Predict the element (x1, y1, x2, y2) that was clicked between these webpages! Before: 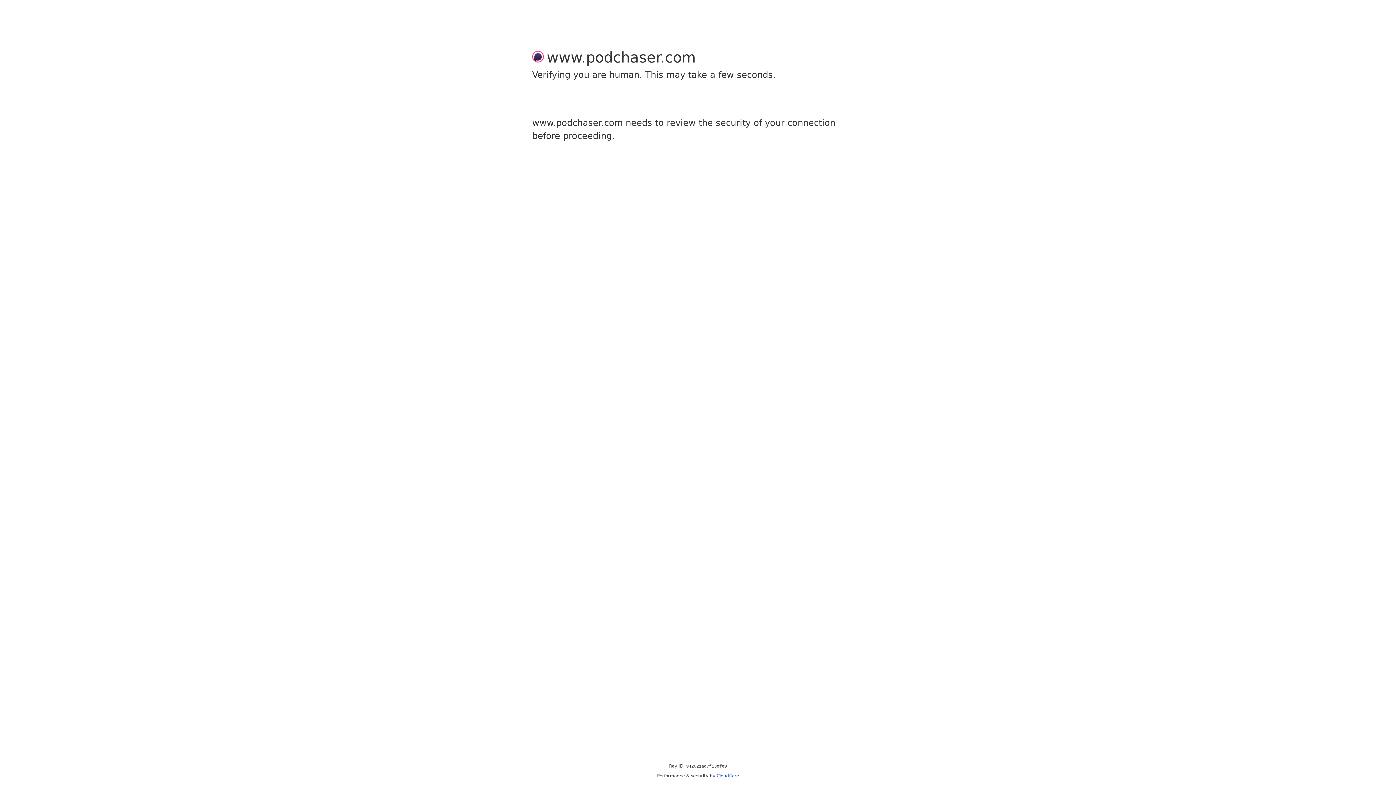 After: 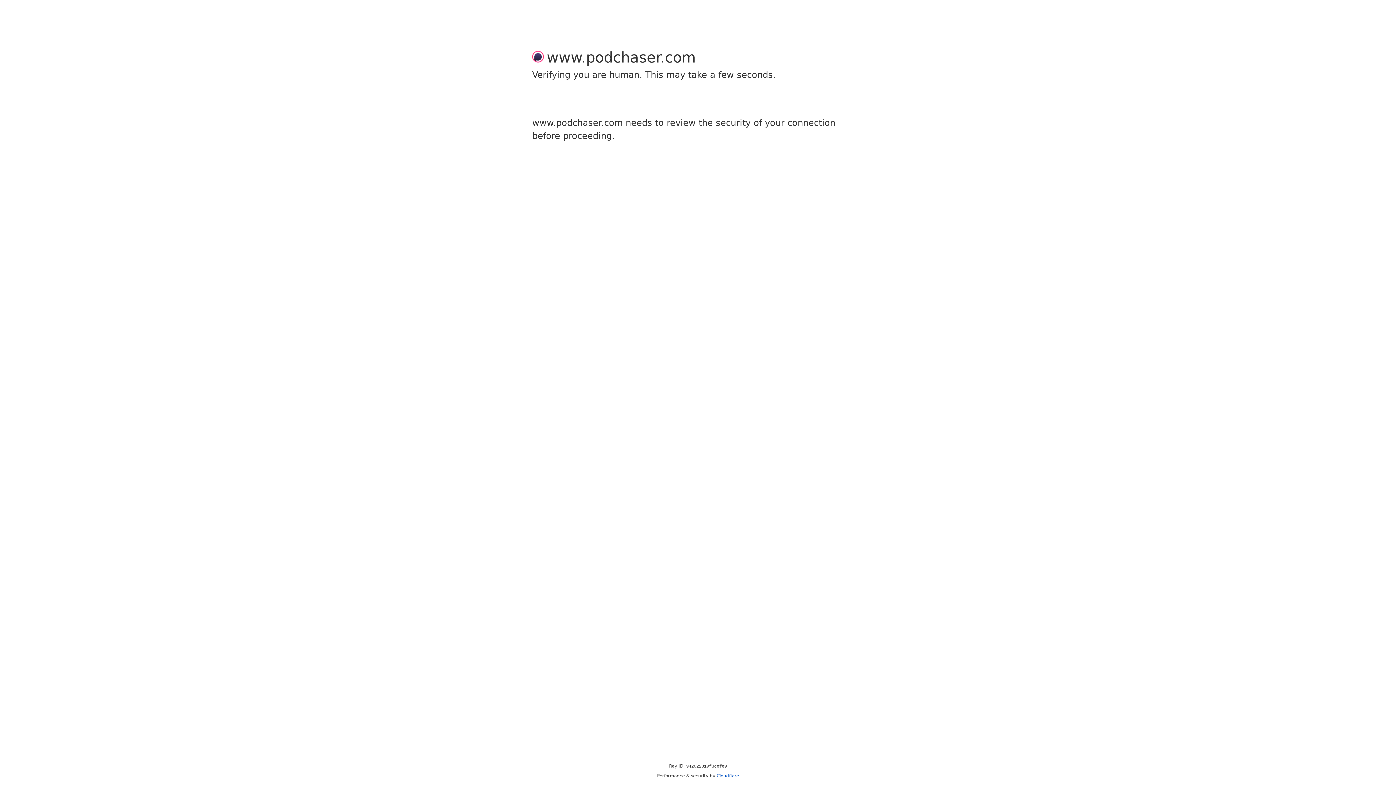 Action: bbox: (716, 773, 739, 778) label: Cloudflare